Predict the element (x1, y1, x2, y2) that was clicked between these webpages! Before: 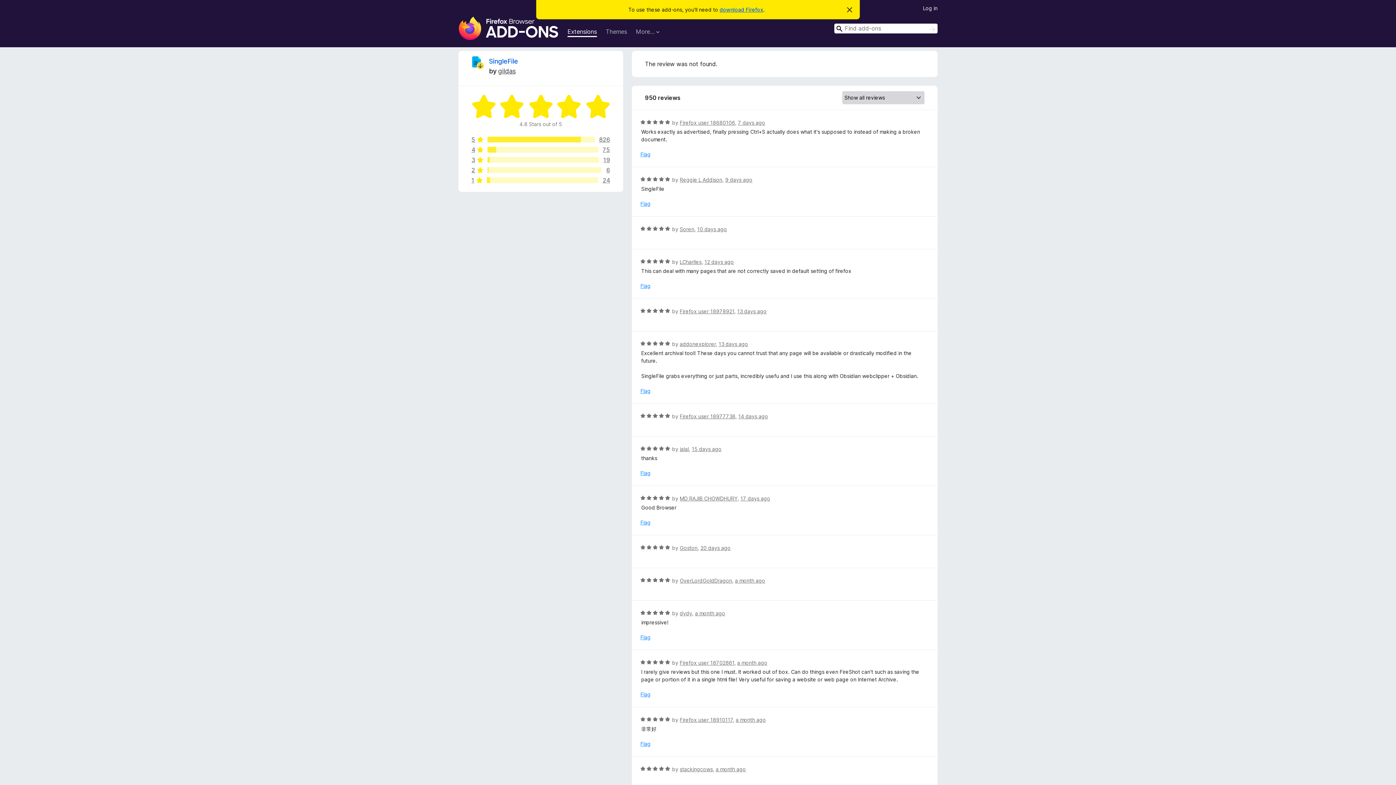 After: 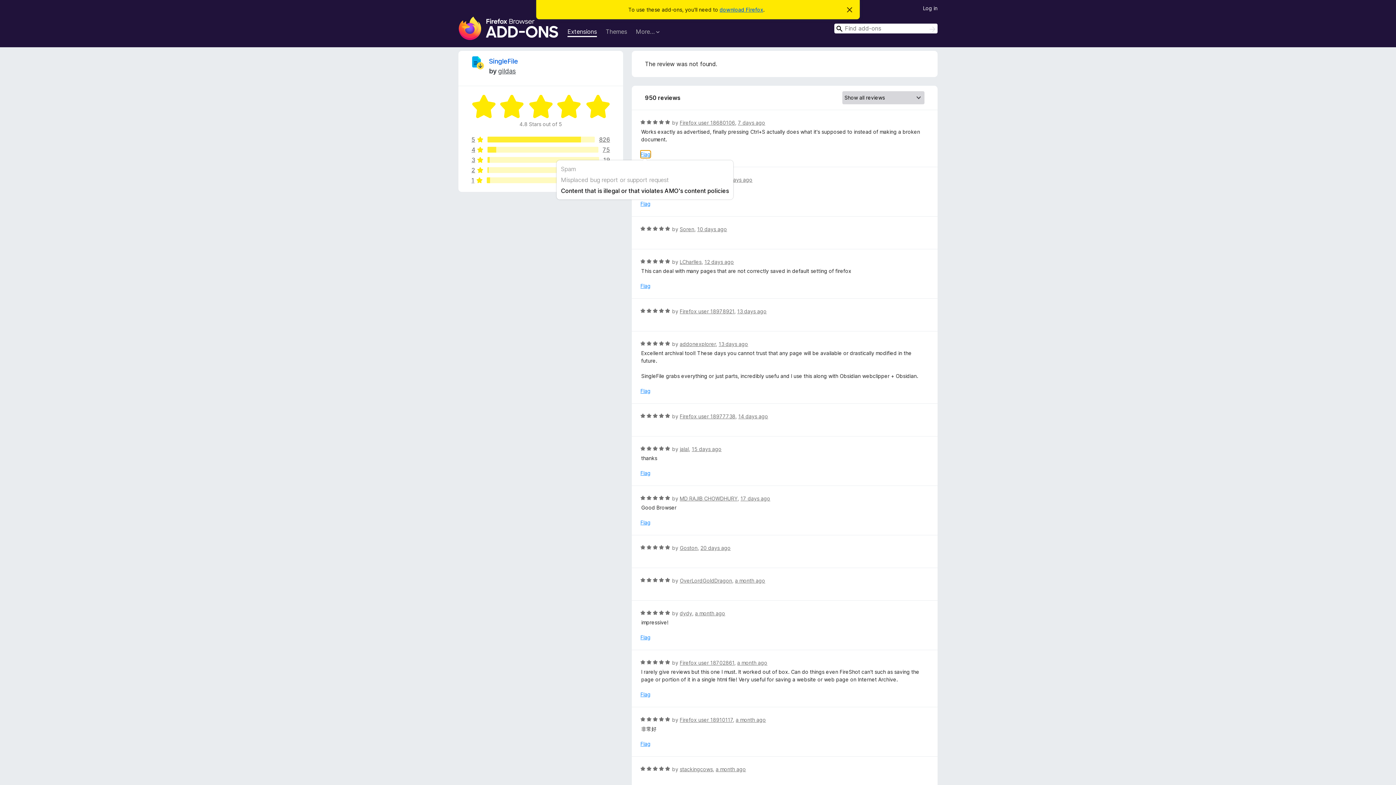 Action: bbox: (640, 150, 650, 158) label: Flag